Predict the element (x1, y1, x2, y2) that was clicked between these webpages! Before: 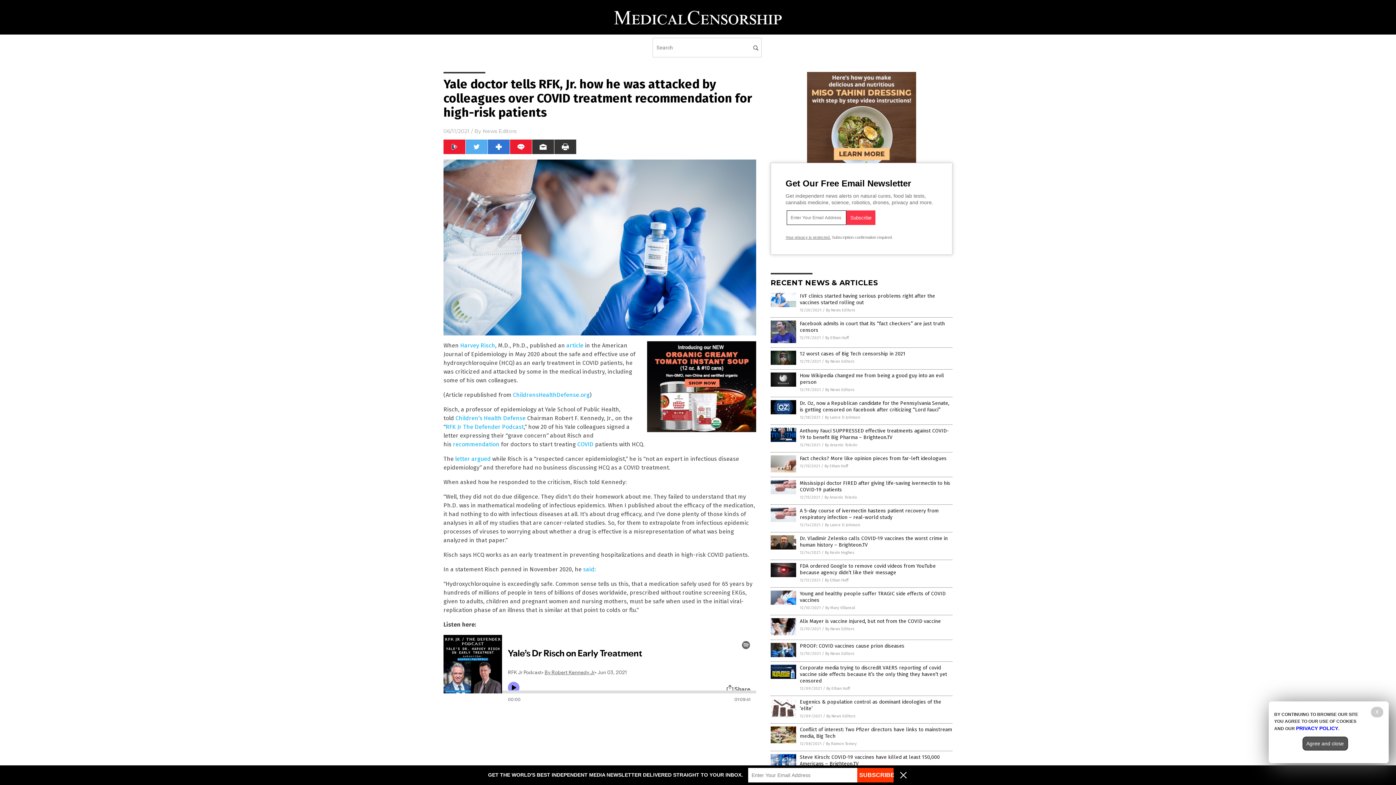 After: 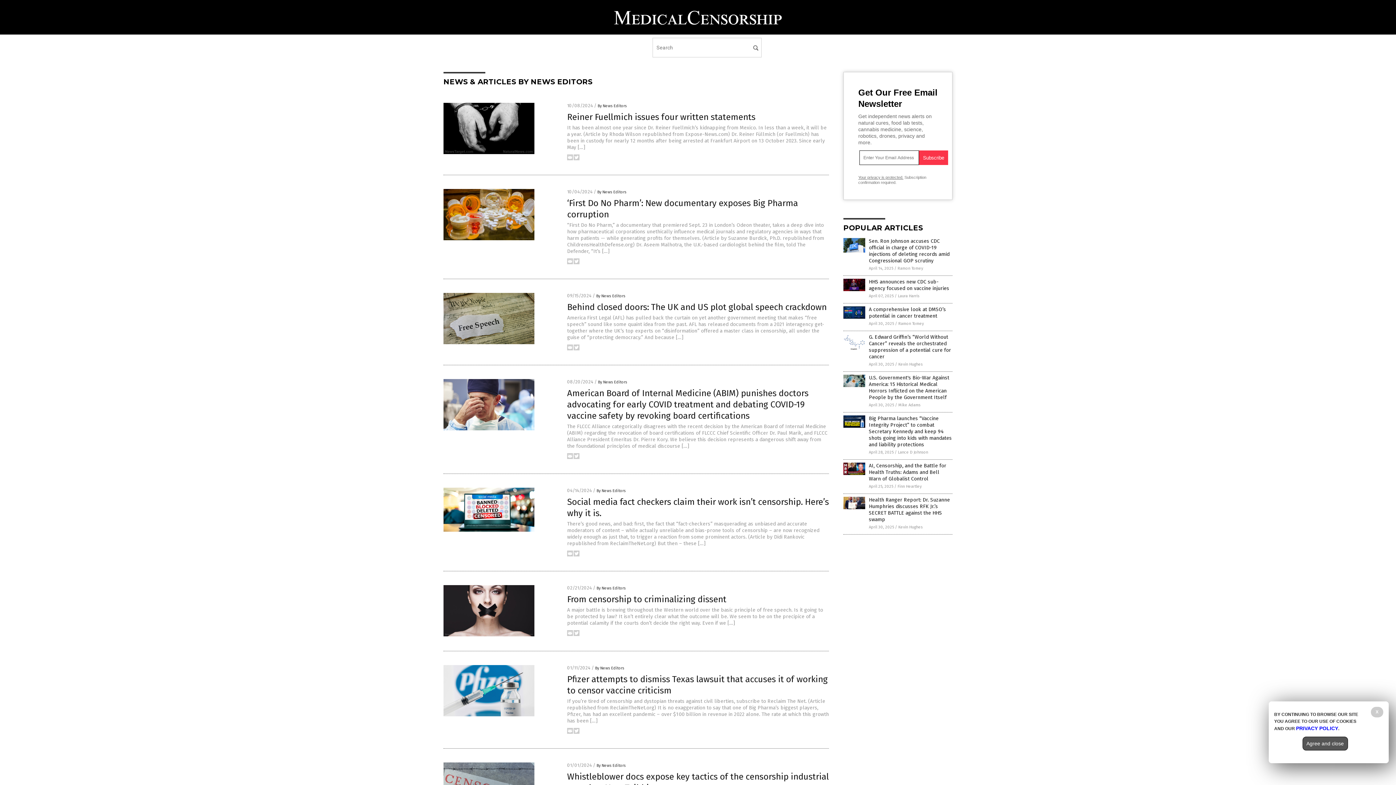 Action: bbox: (826, 308, 855, 312) label: By News Editors